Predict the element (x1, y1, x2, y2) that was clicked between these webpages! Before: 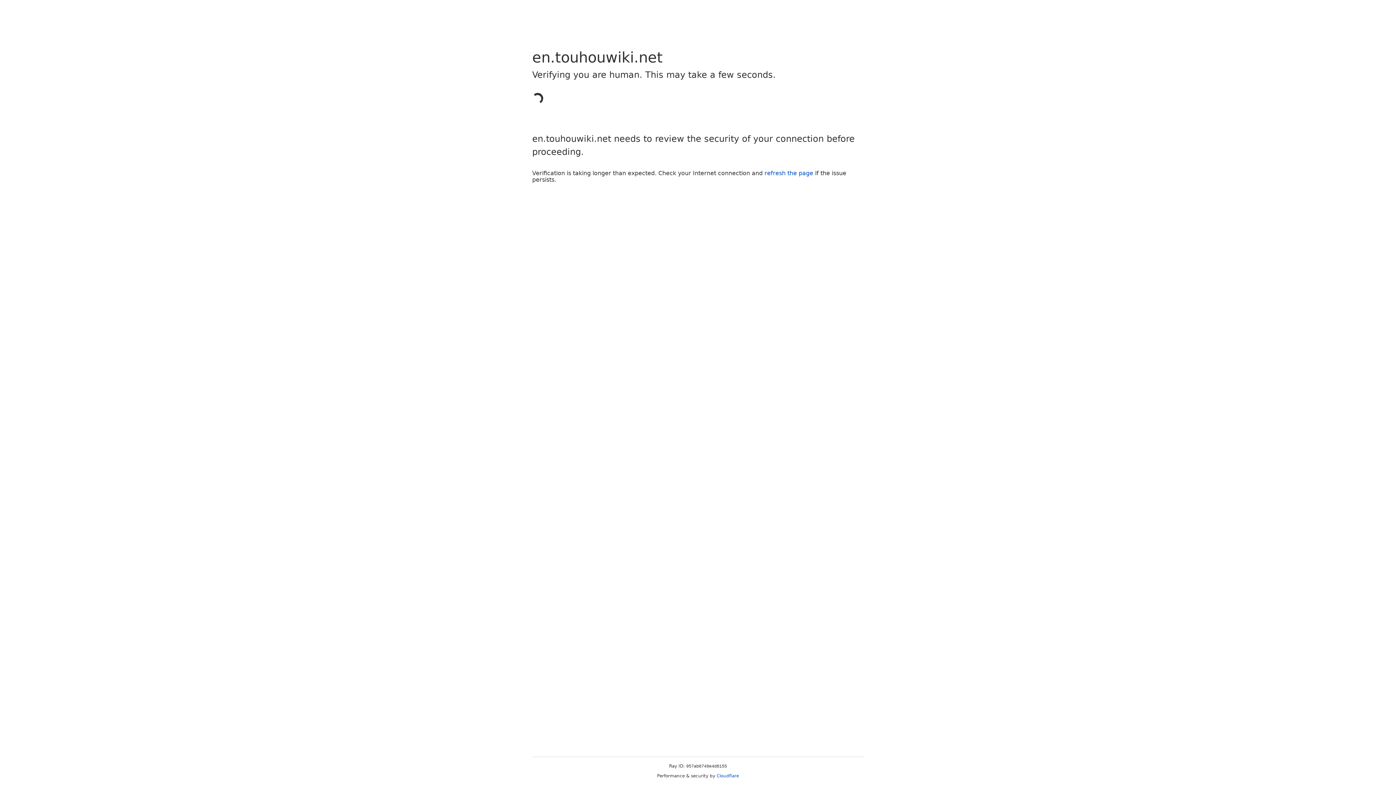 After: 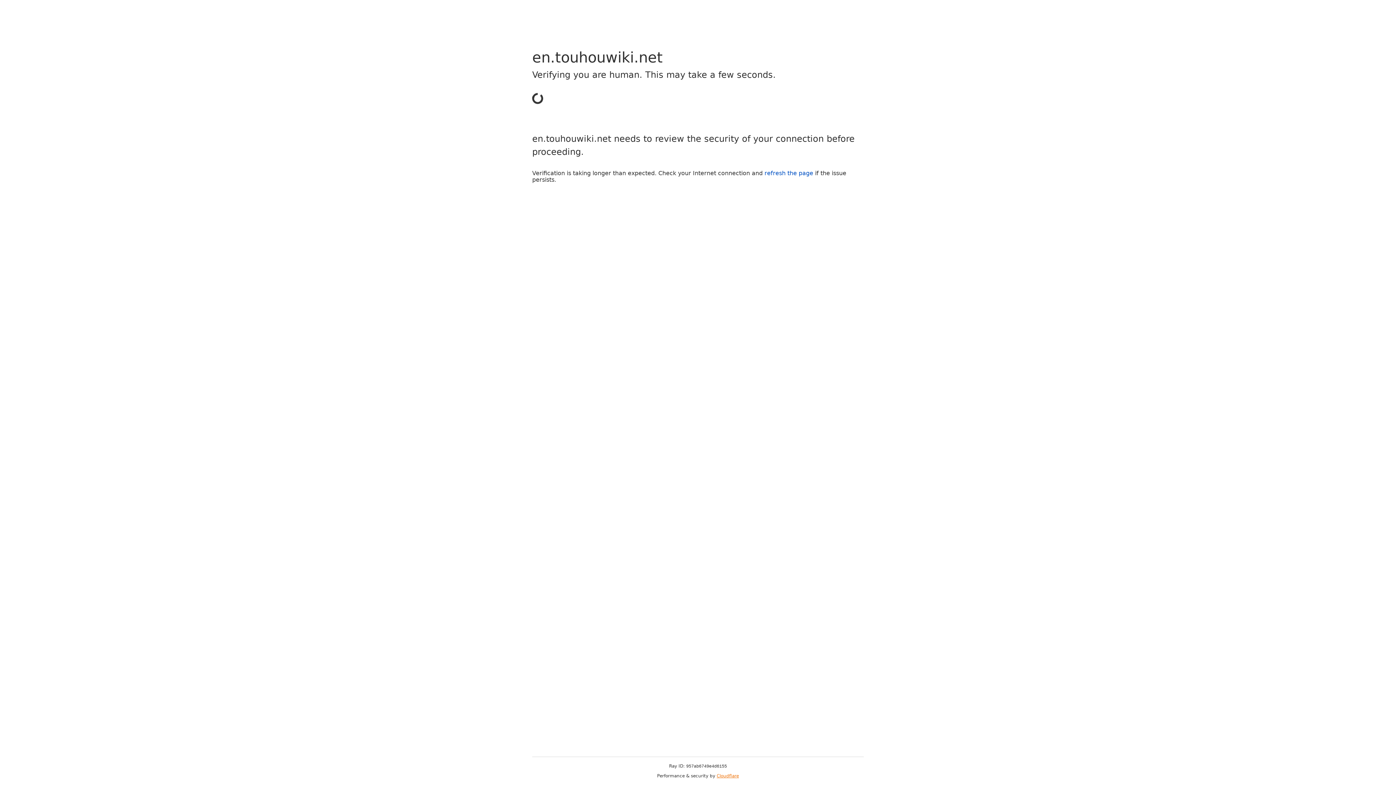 Action: bbox: (716, 773, 739, 778) label: Cloudflare